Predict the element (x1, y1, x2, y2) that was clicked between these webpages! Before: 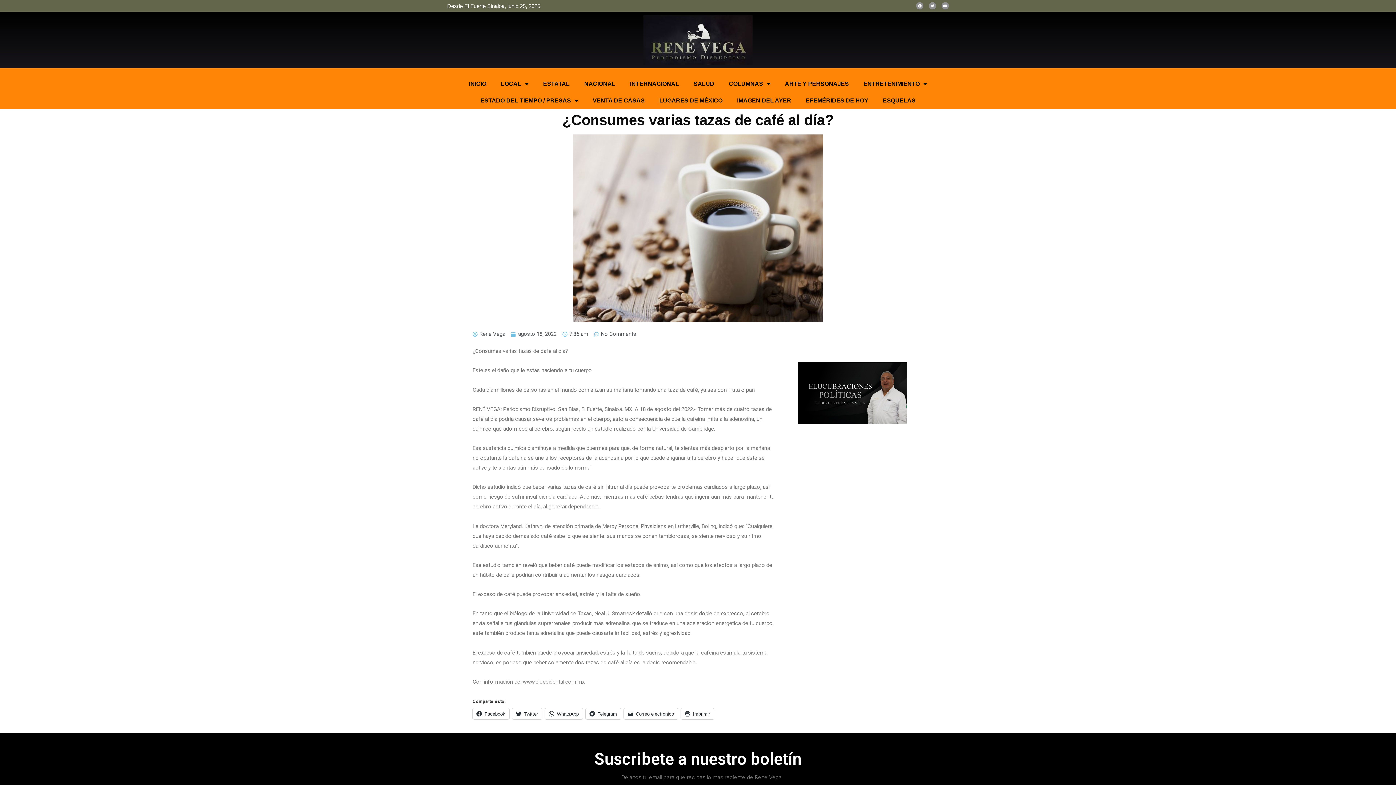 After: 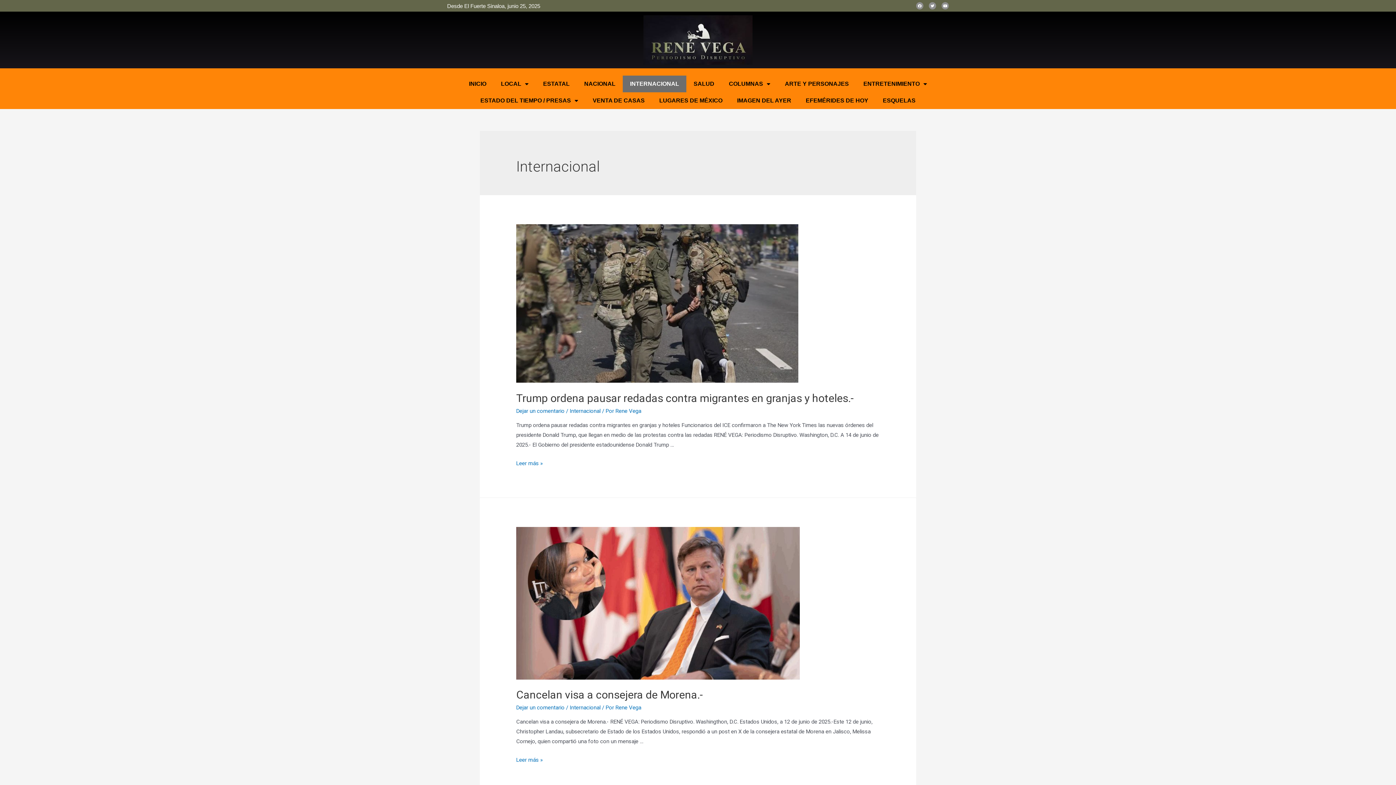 Action: bbox: (622, 75, 686, 92) label: INTERNACIONAL